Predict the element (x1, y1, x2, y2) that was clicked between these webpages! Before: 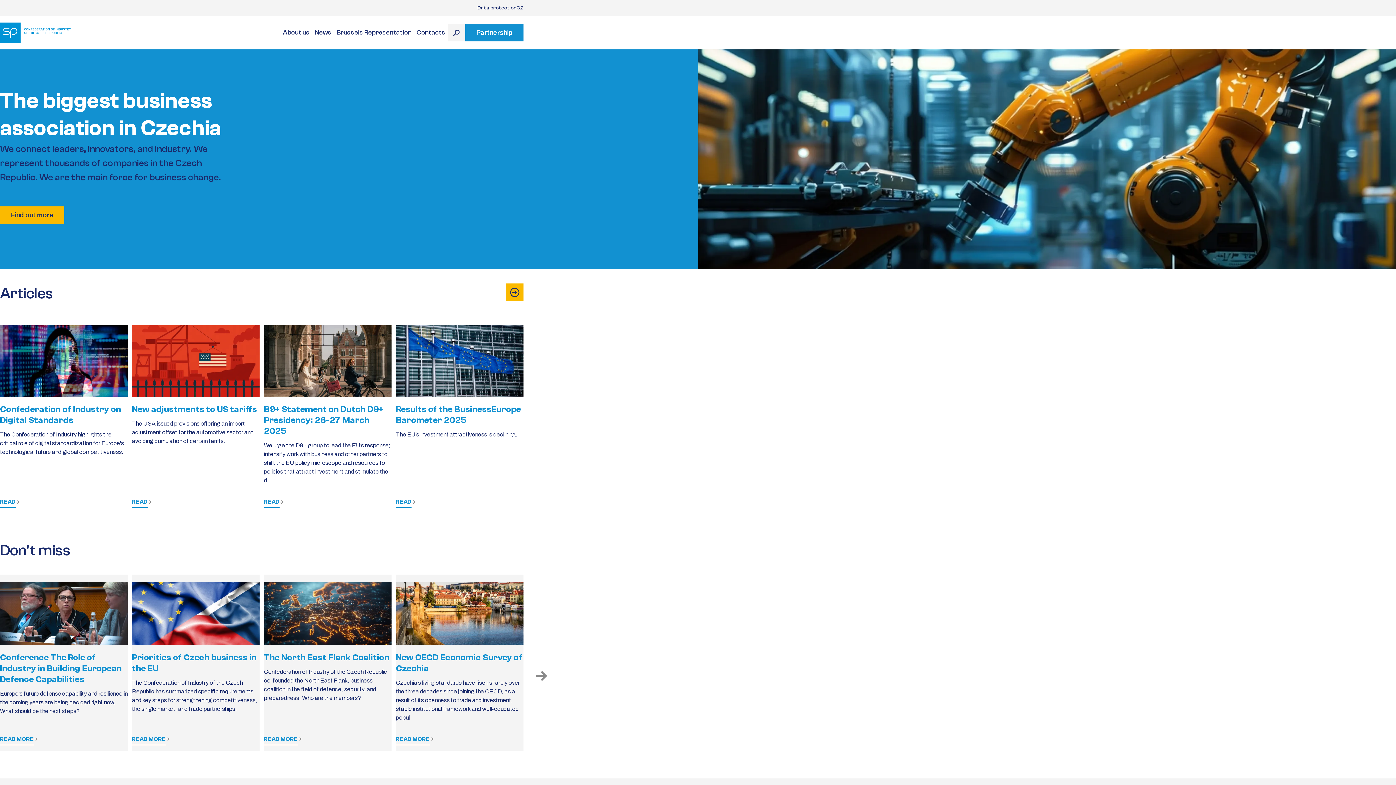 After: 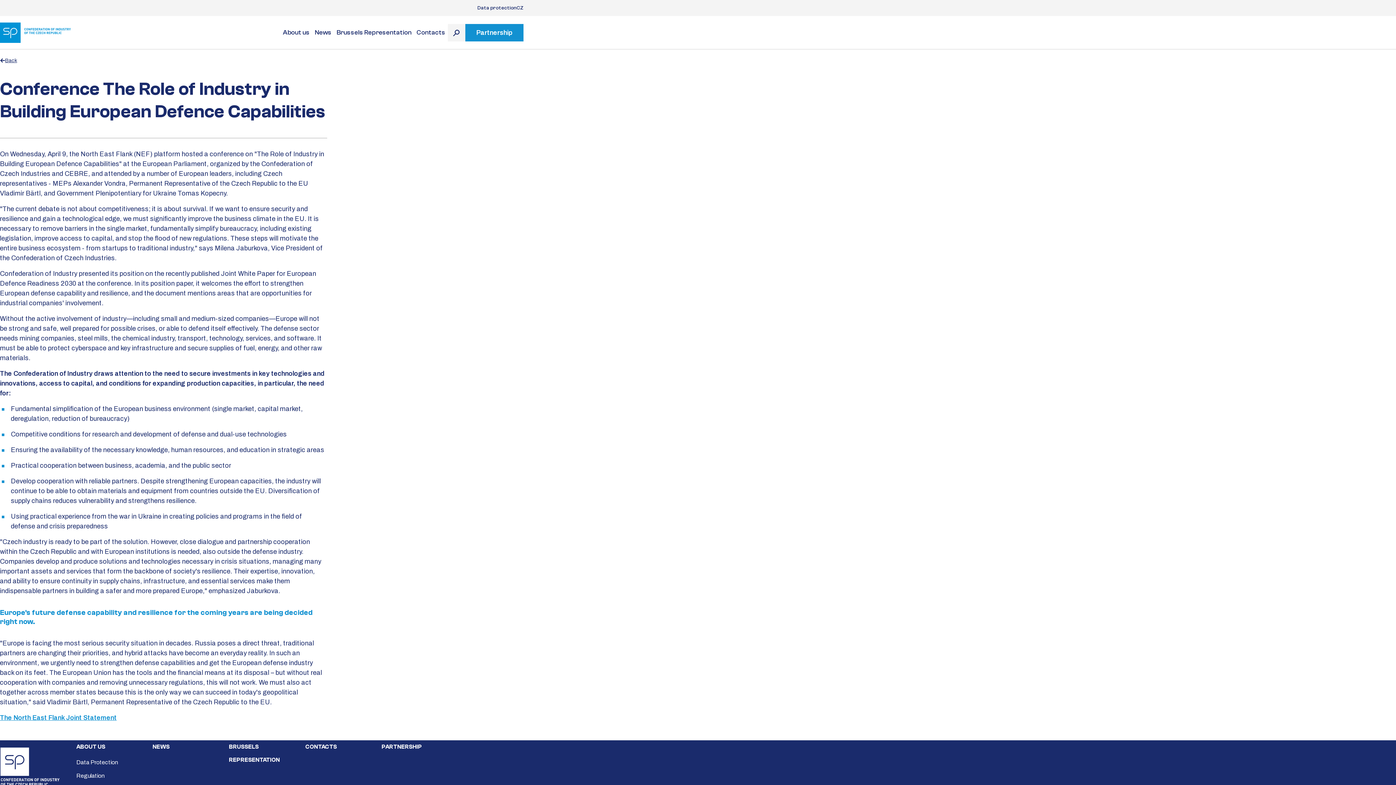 Action: label: Conference The Role of Industry in Building European Defence Capabilities bbox: (0, 652, 121, 684)